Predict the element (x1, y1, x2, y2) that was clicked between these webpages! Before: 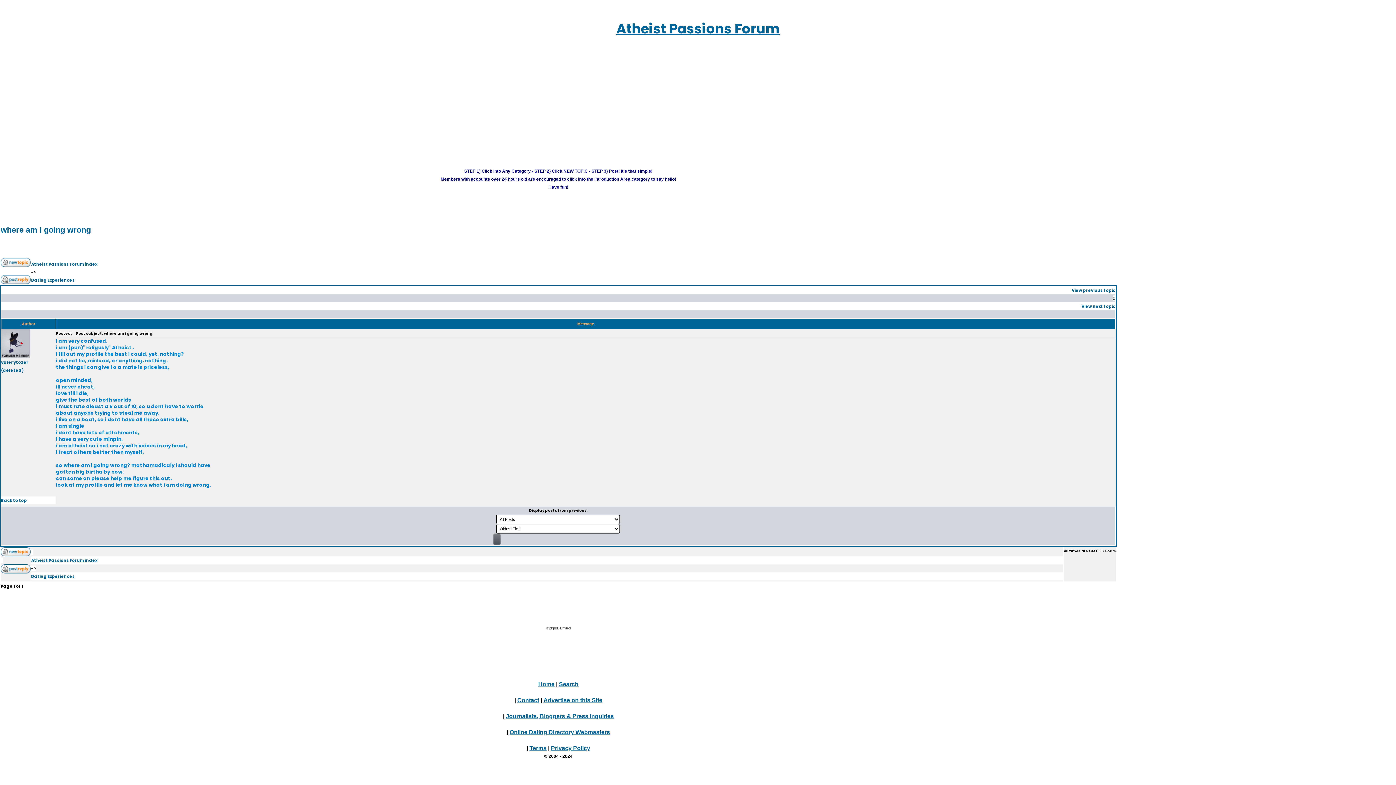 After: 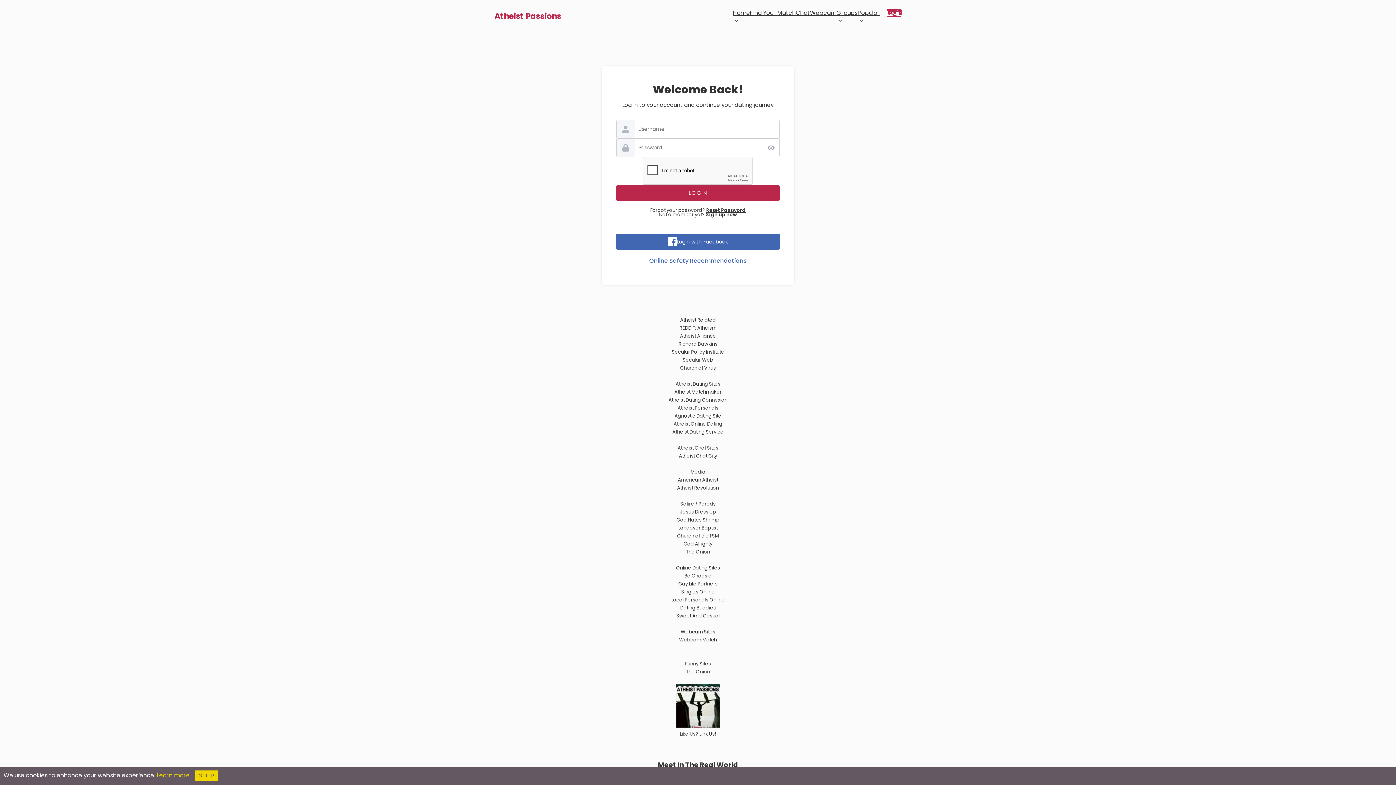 Action: bbox: (0, 547, 30, 556)